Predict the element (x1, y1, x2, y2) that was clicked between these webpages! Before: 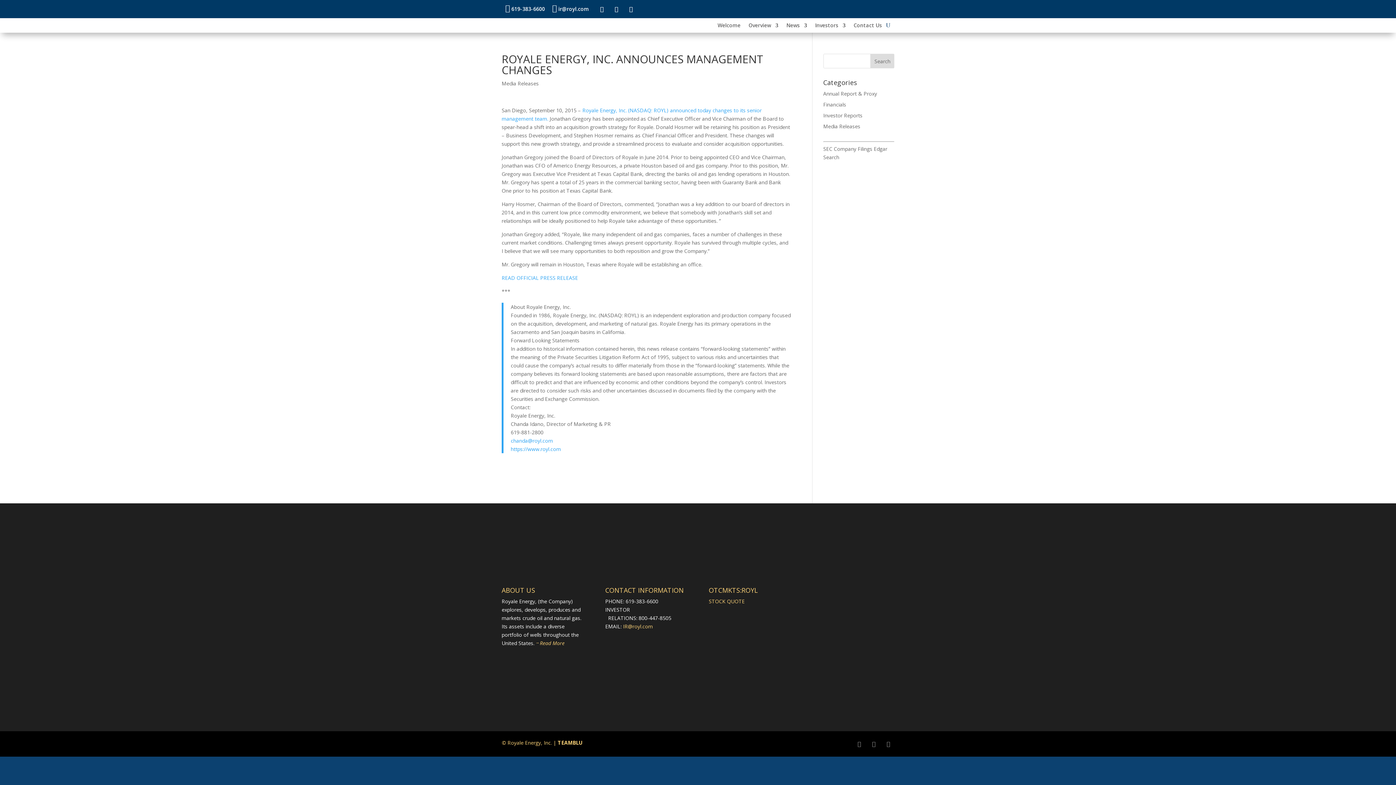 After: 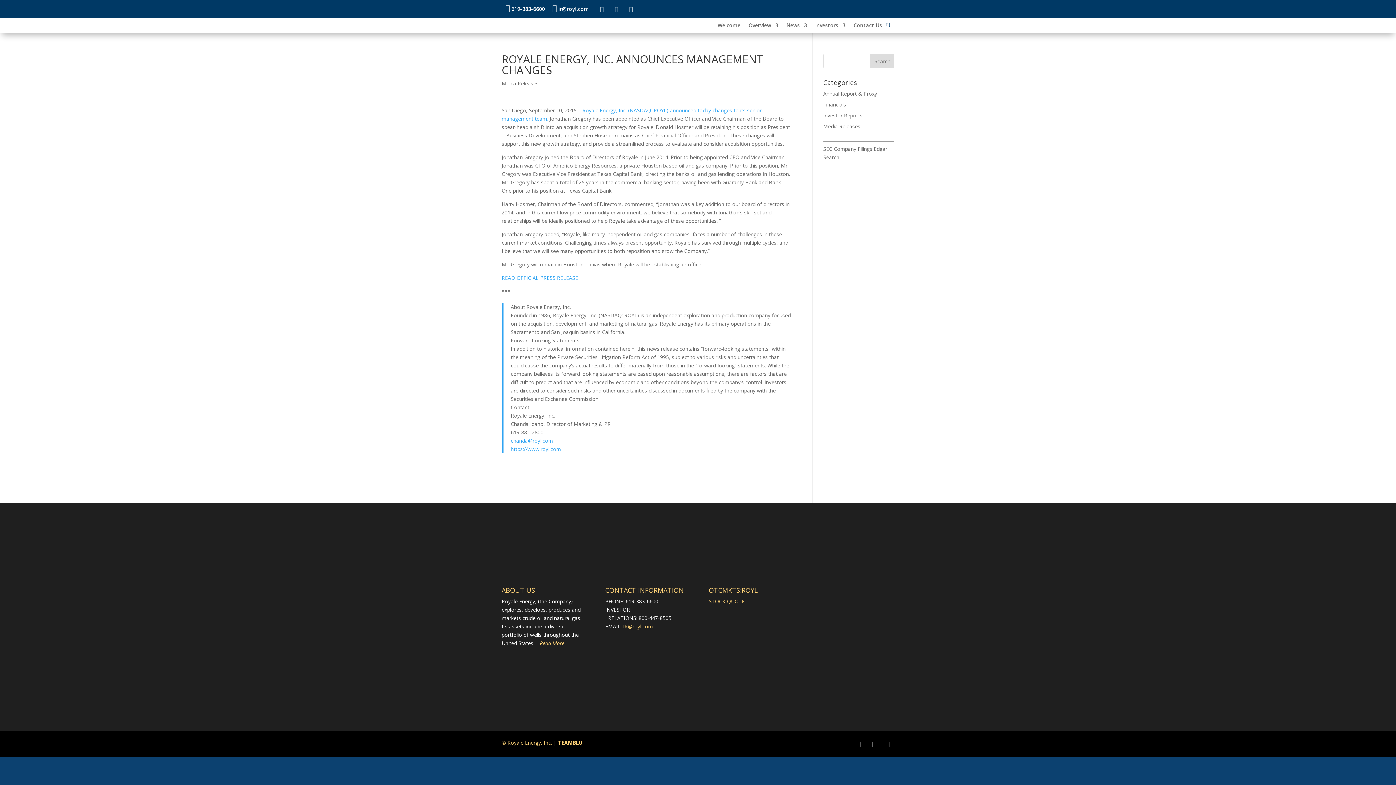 Action: bbox: (708, 598, 744, 605) label: STOCK QUOTE